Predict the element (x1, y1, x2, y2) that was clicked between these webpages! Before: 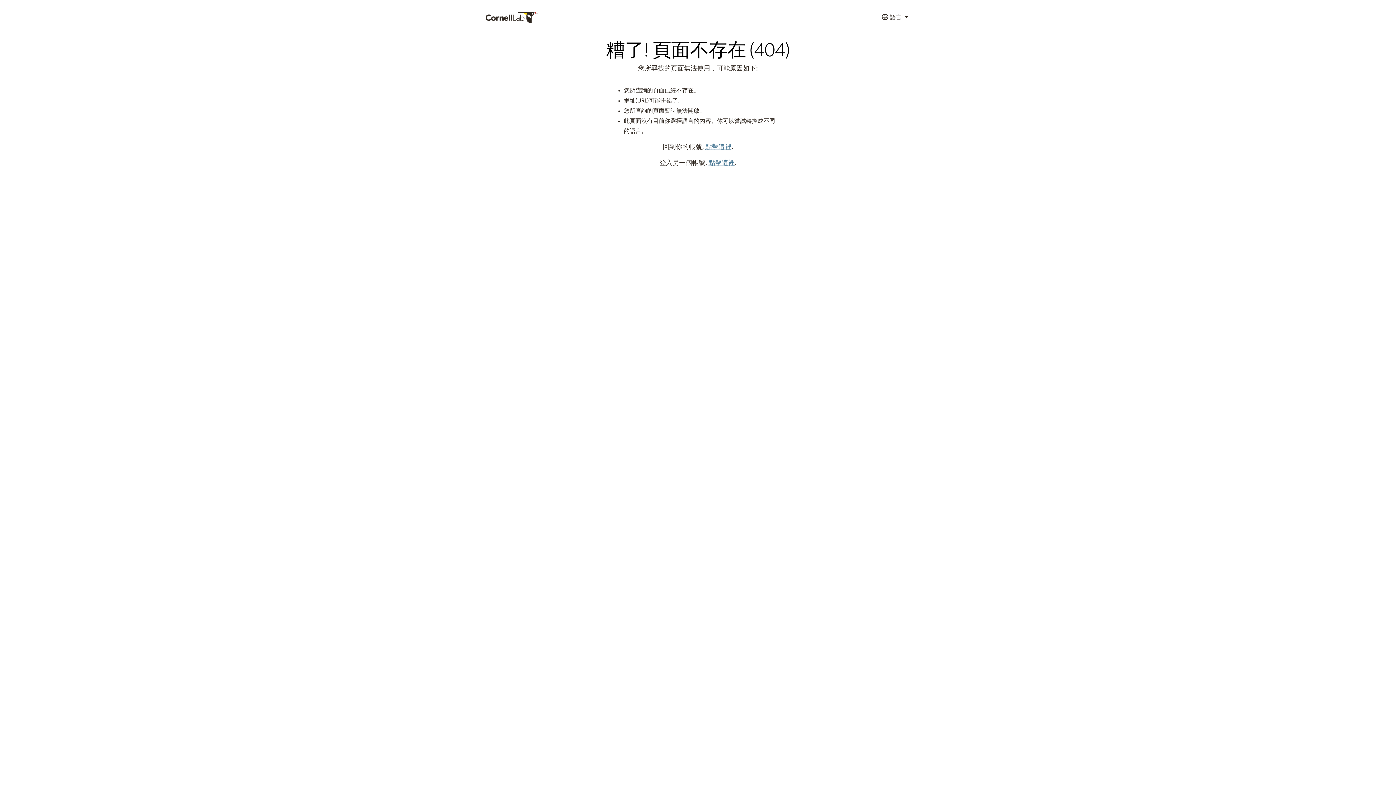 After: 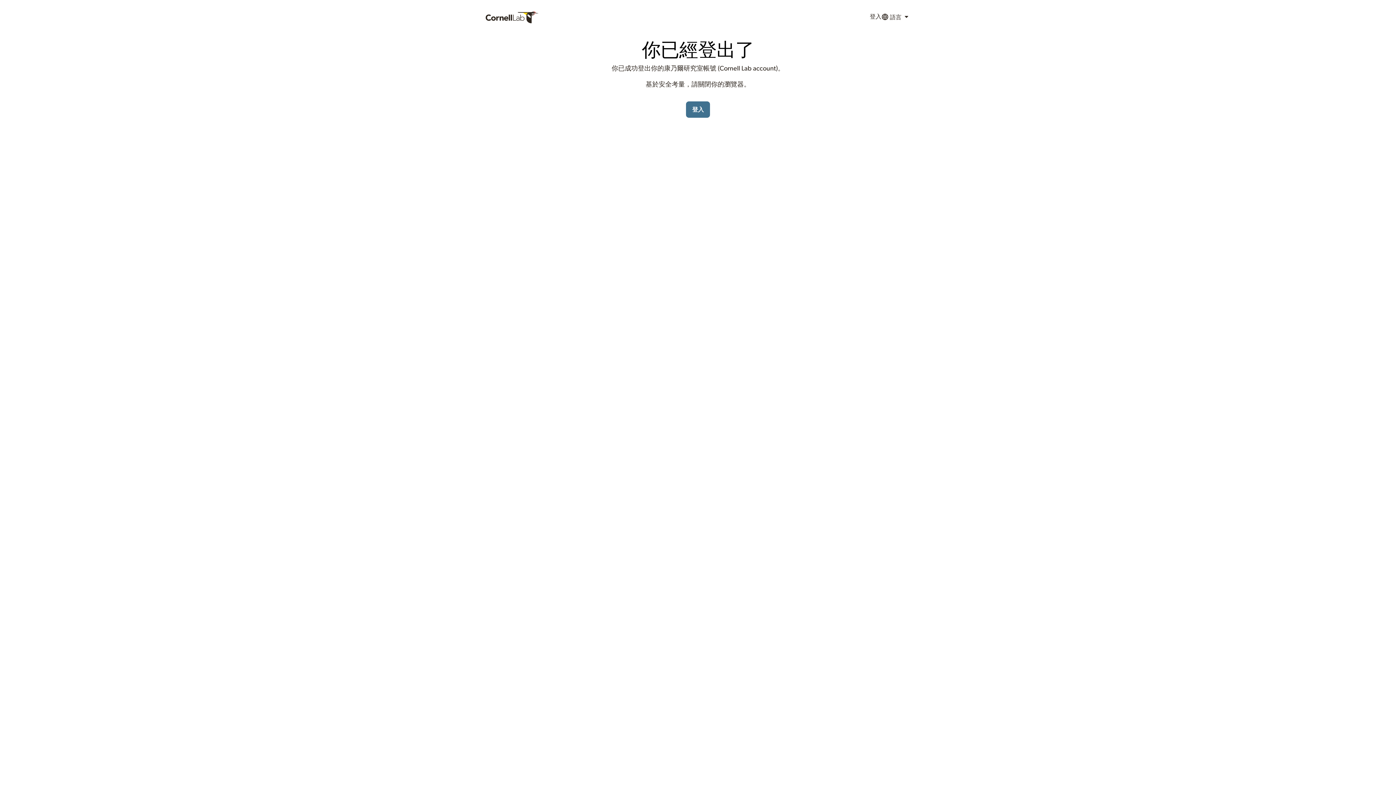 Action: label: 點擊這裡 bbox: (708, 160, 734, 166)